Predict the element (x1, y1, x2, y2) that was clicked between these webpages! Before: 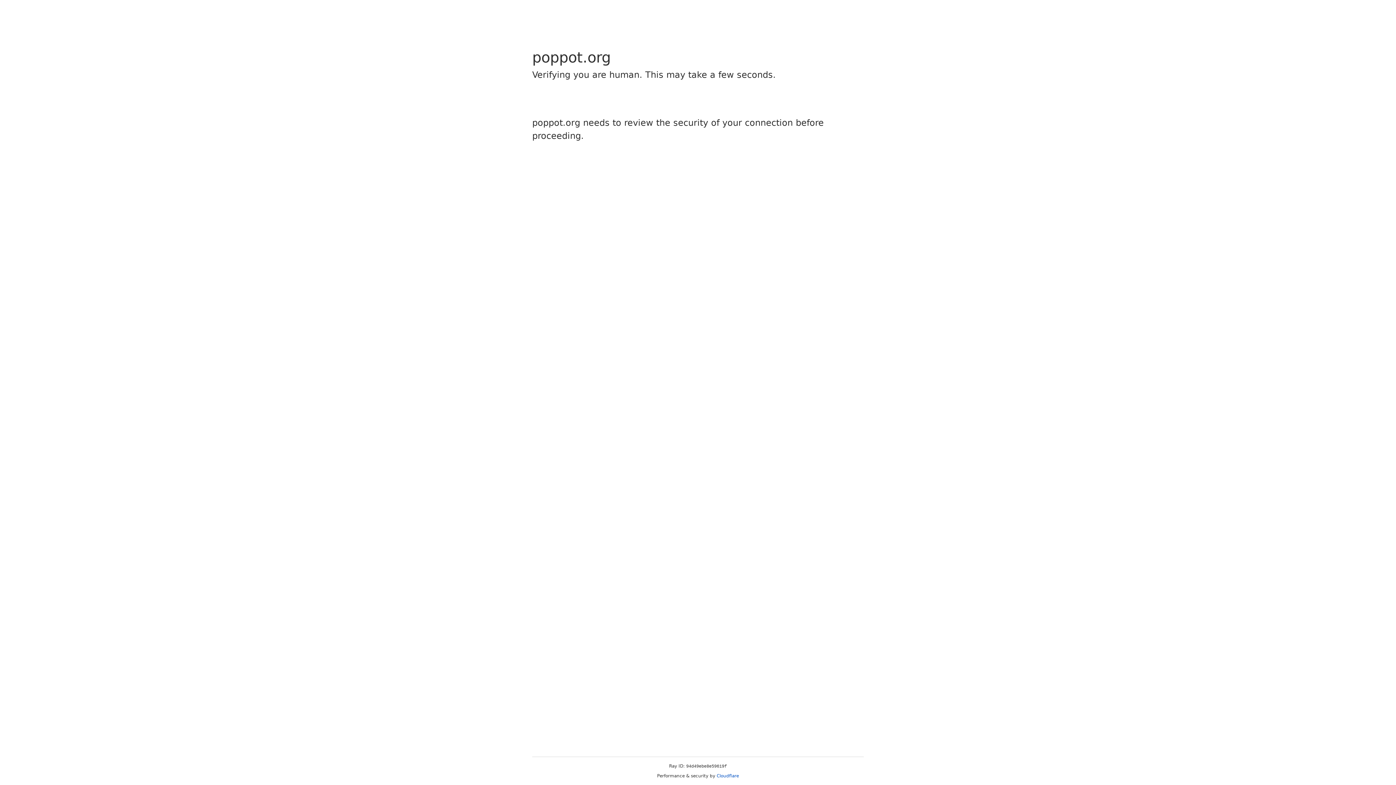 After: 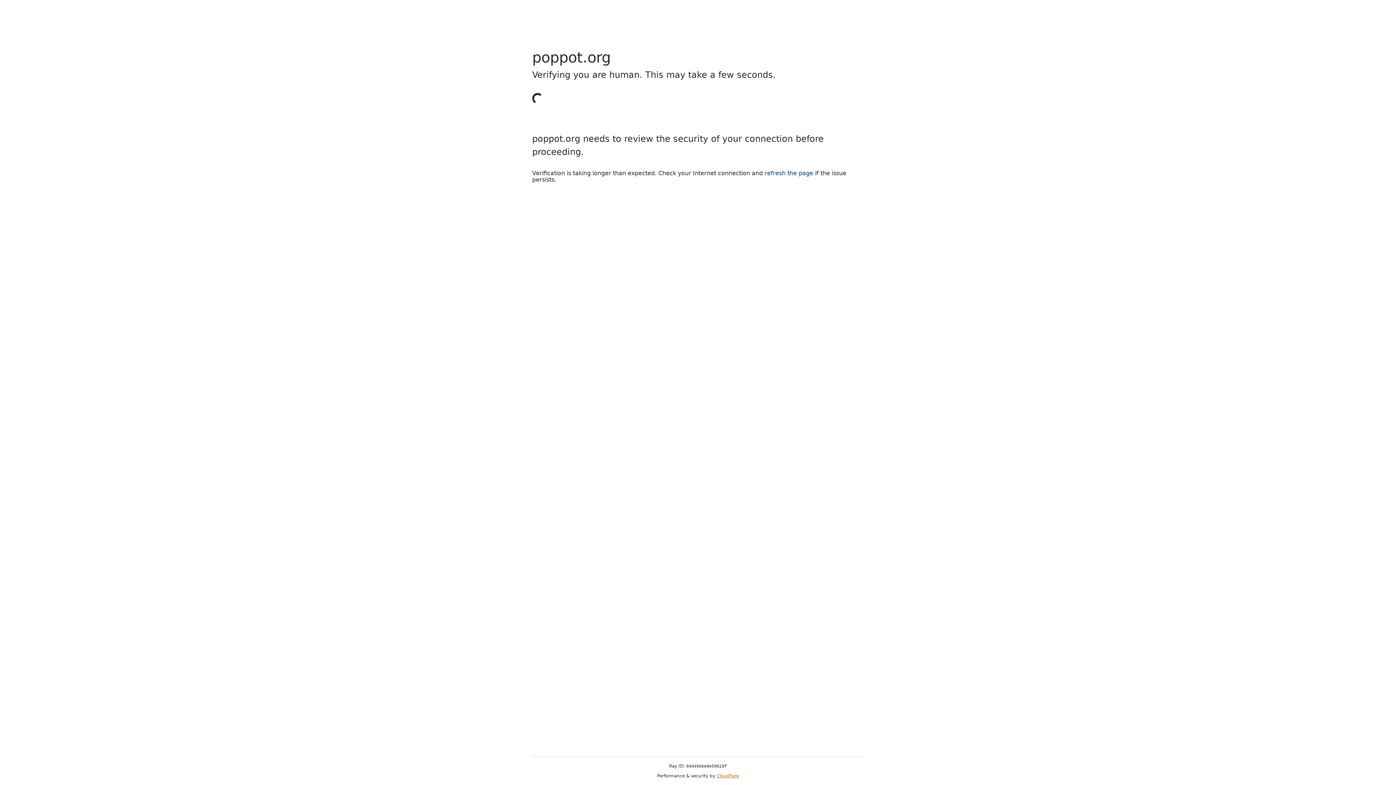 Action: bbox: (716, 773, 739, 778) label: Cloudflare